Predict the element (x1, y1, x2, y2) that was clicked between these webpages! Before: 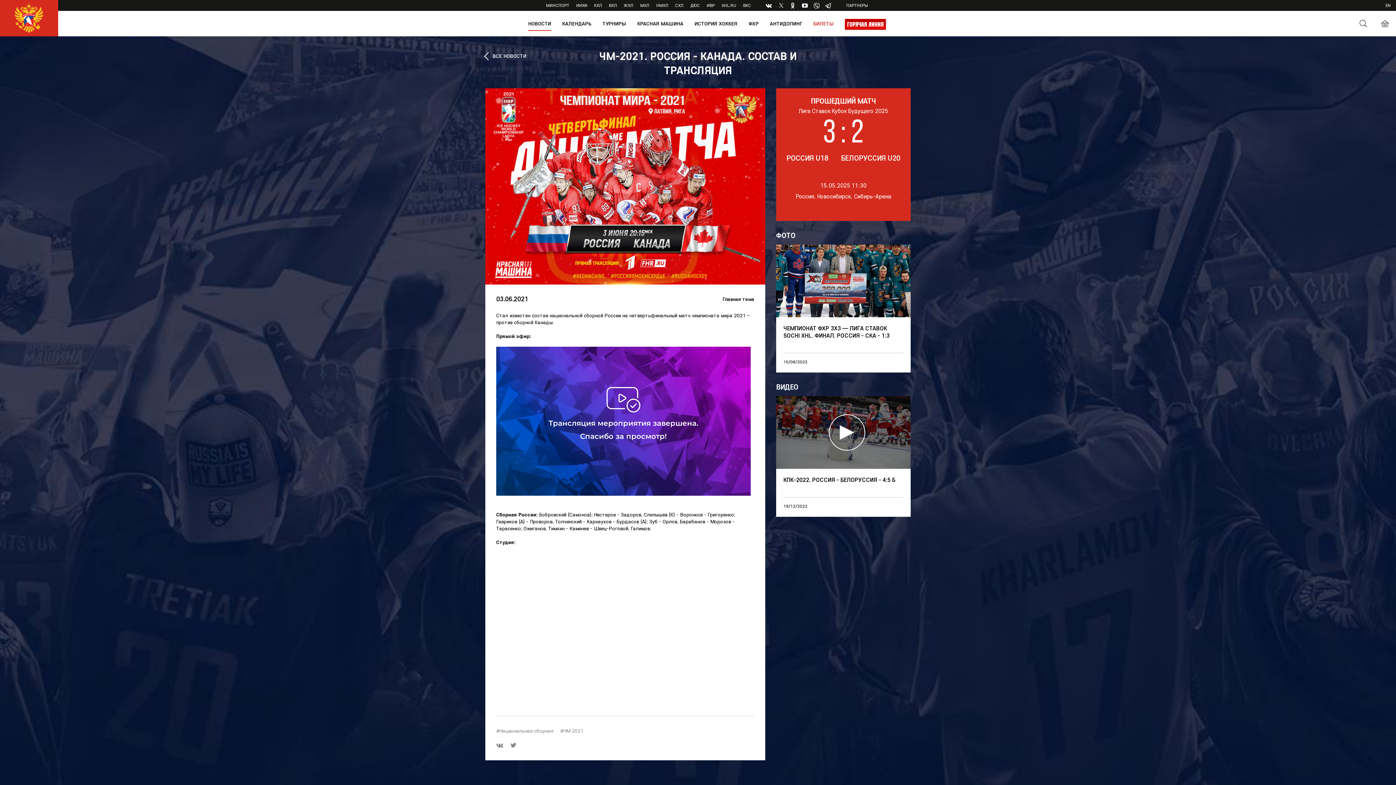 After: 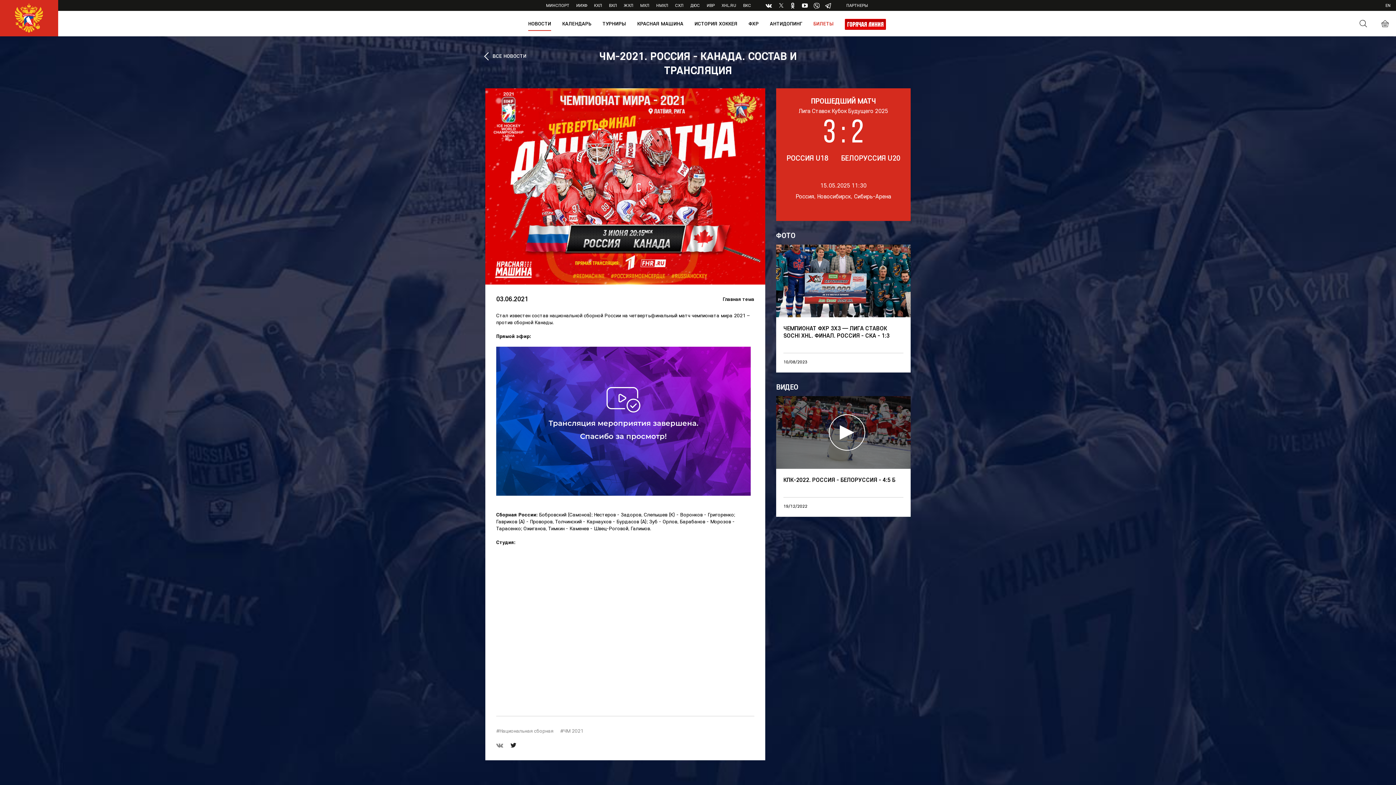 Action: bbox: (507, 742, 519, 753)